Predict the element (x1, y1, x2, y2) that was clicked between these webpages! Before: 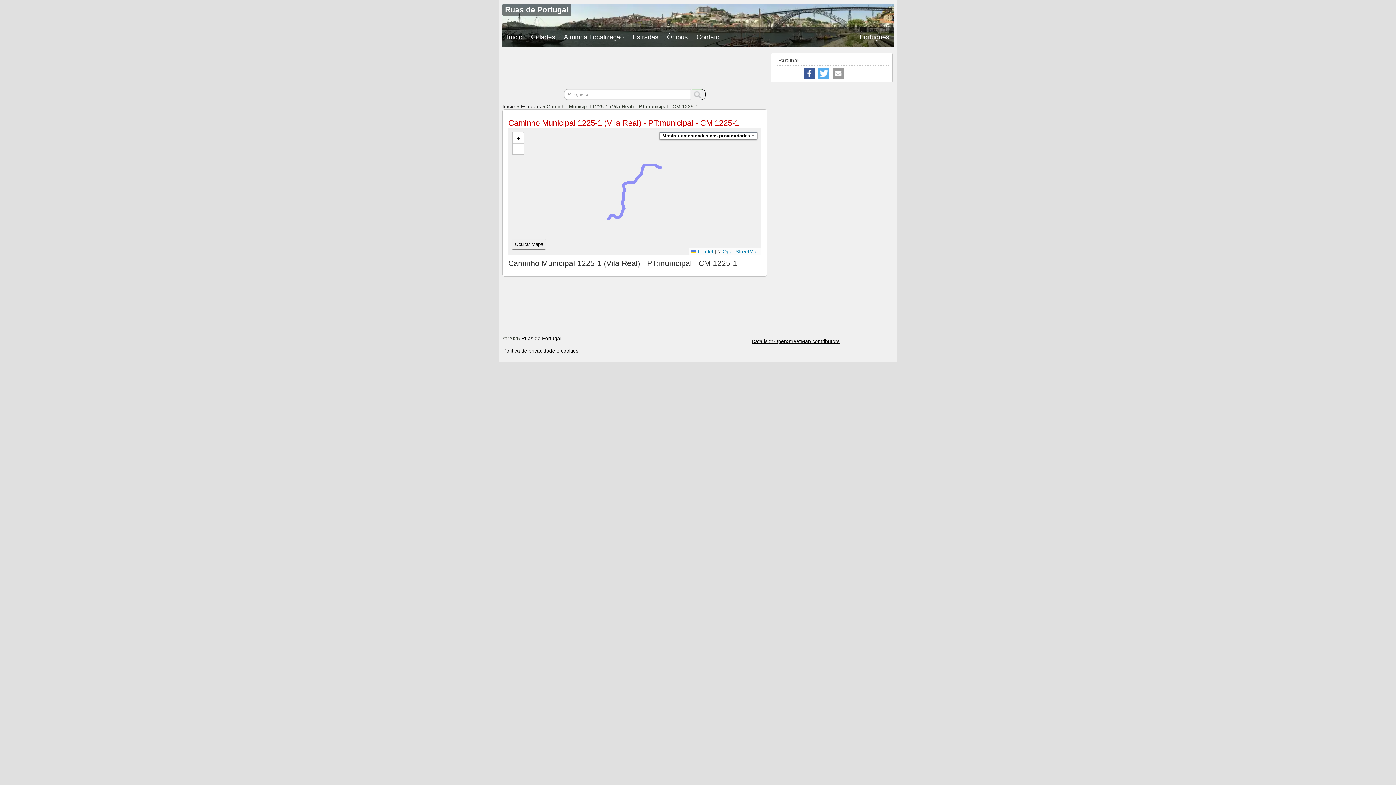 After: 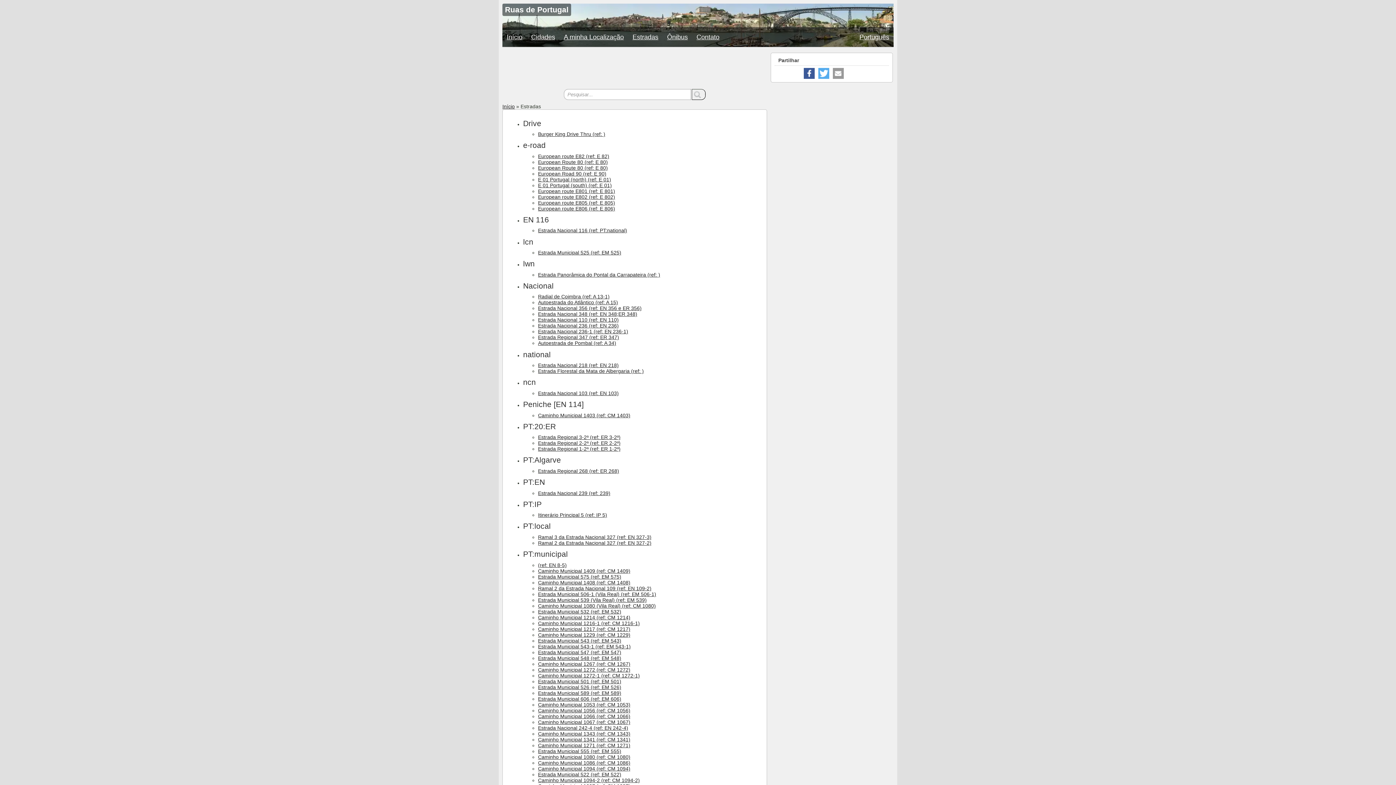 Action: bbox: (508, 118, 739, 127) label: Caminho Municipal 1225-1 (Vila Real) - PT:municipal - CM 1225-1